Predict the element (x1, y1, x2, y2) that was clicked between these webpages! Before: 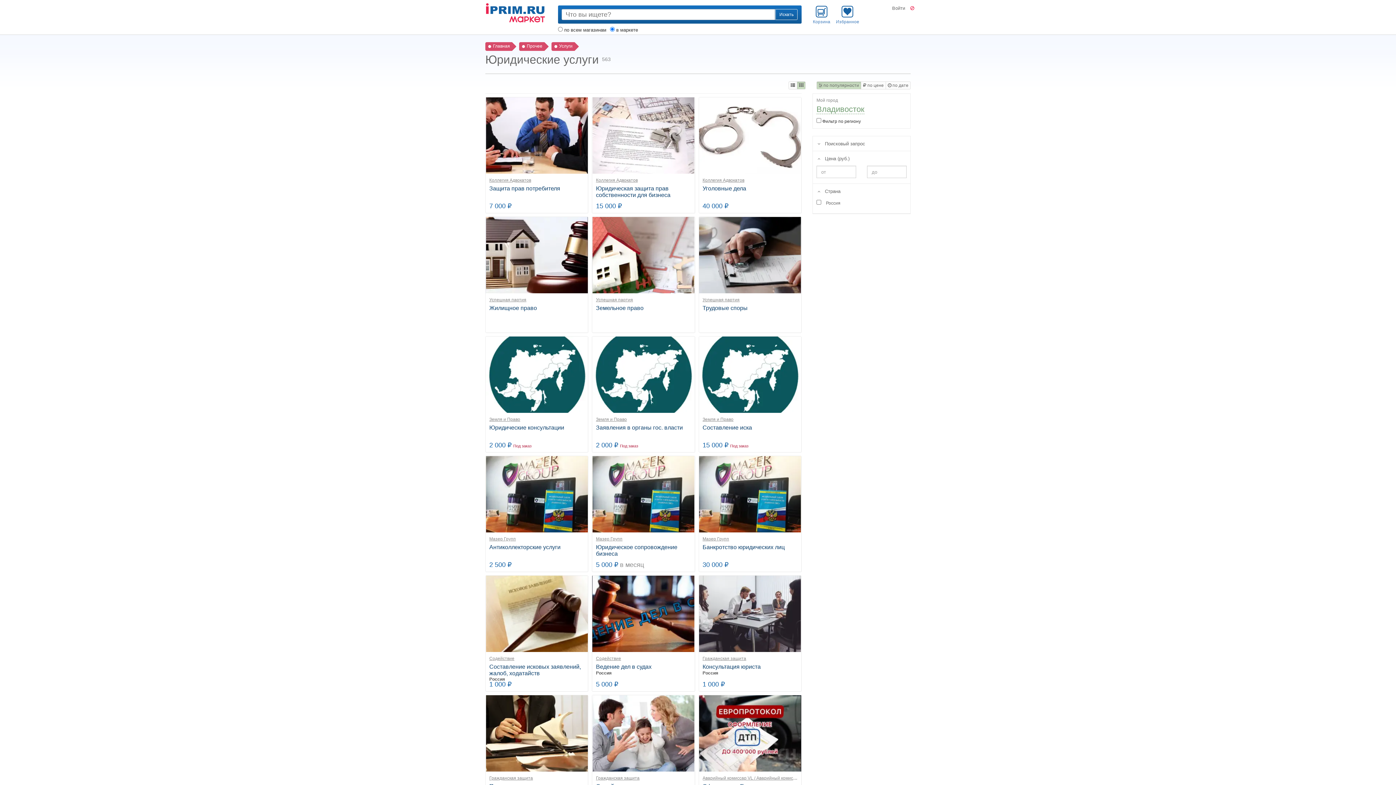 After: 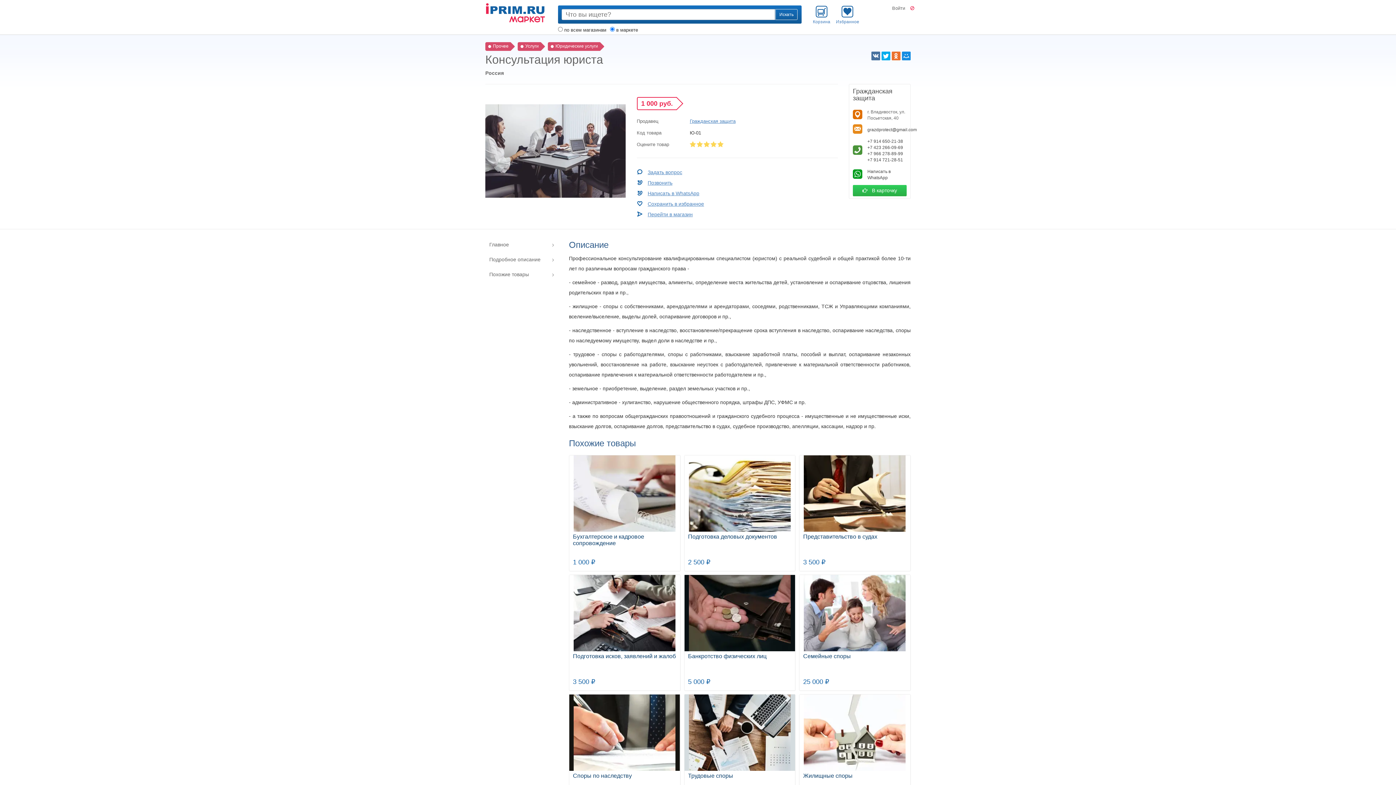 Action: bbox: (699, 610, 801, 616)